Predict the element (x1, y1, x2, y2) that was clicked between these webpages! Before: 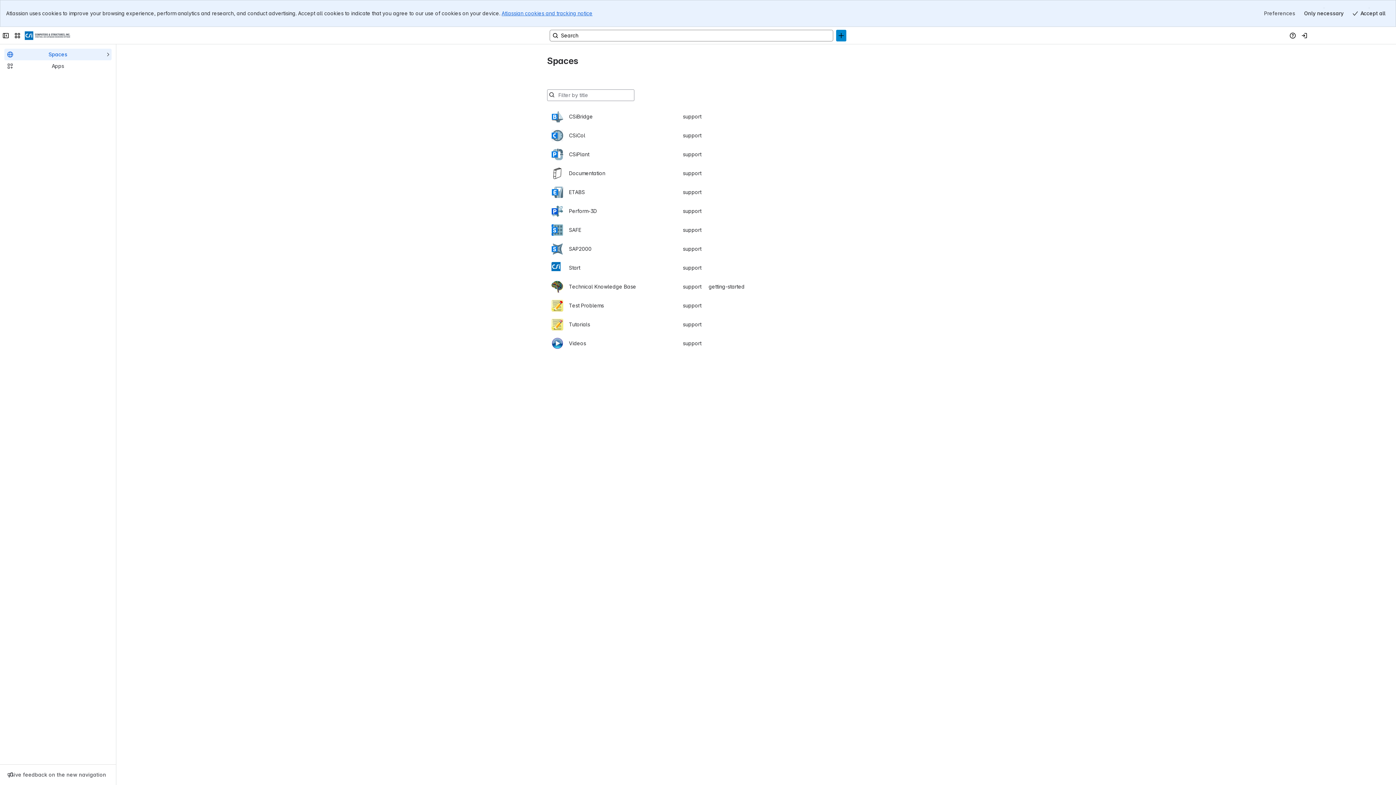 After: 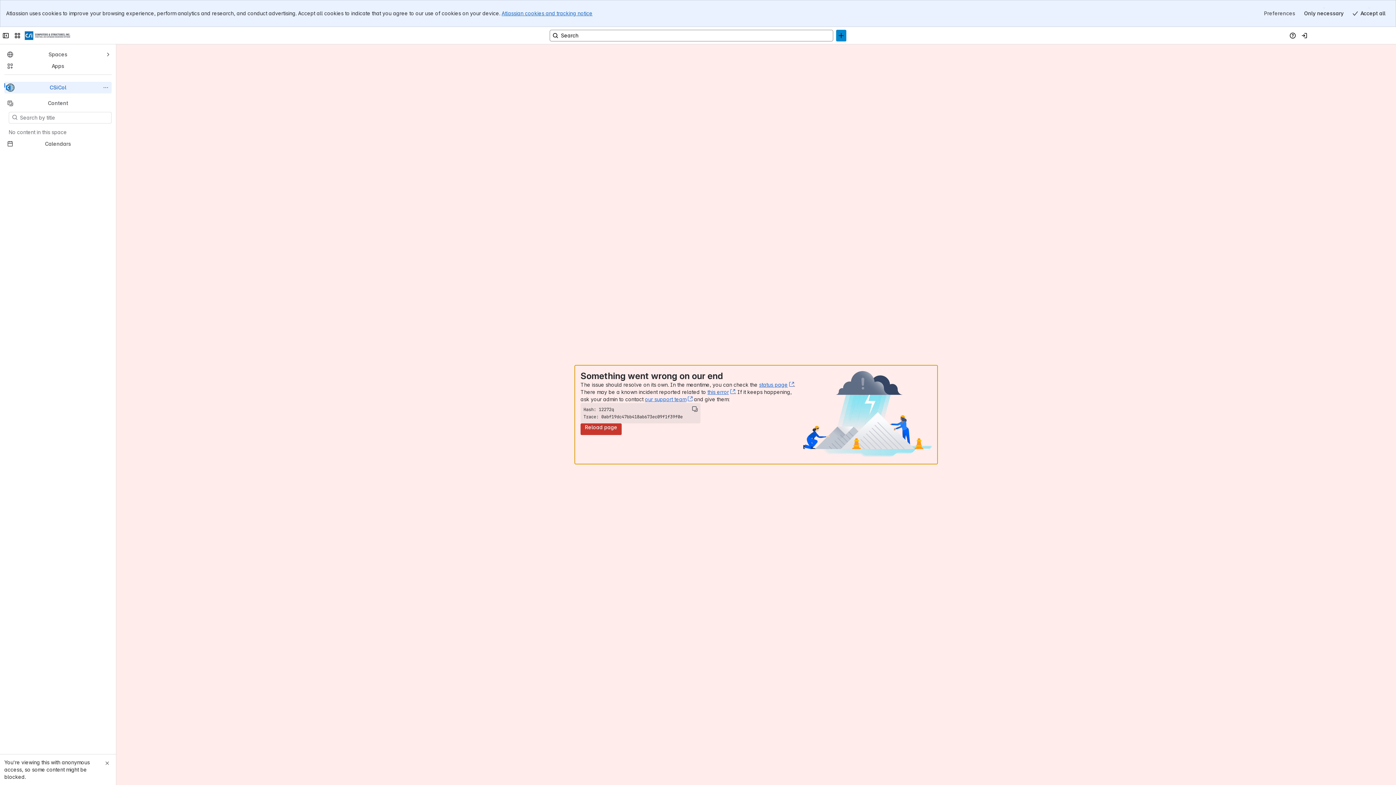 Action: bbox: (551, 99, 961, 118) label: CSiCol
support